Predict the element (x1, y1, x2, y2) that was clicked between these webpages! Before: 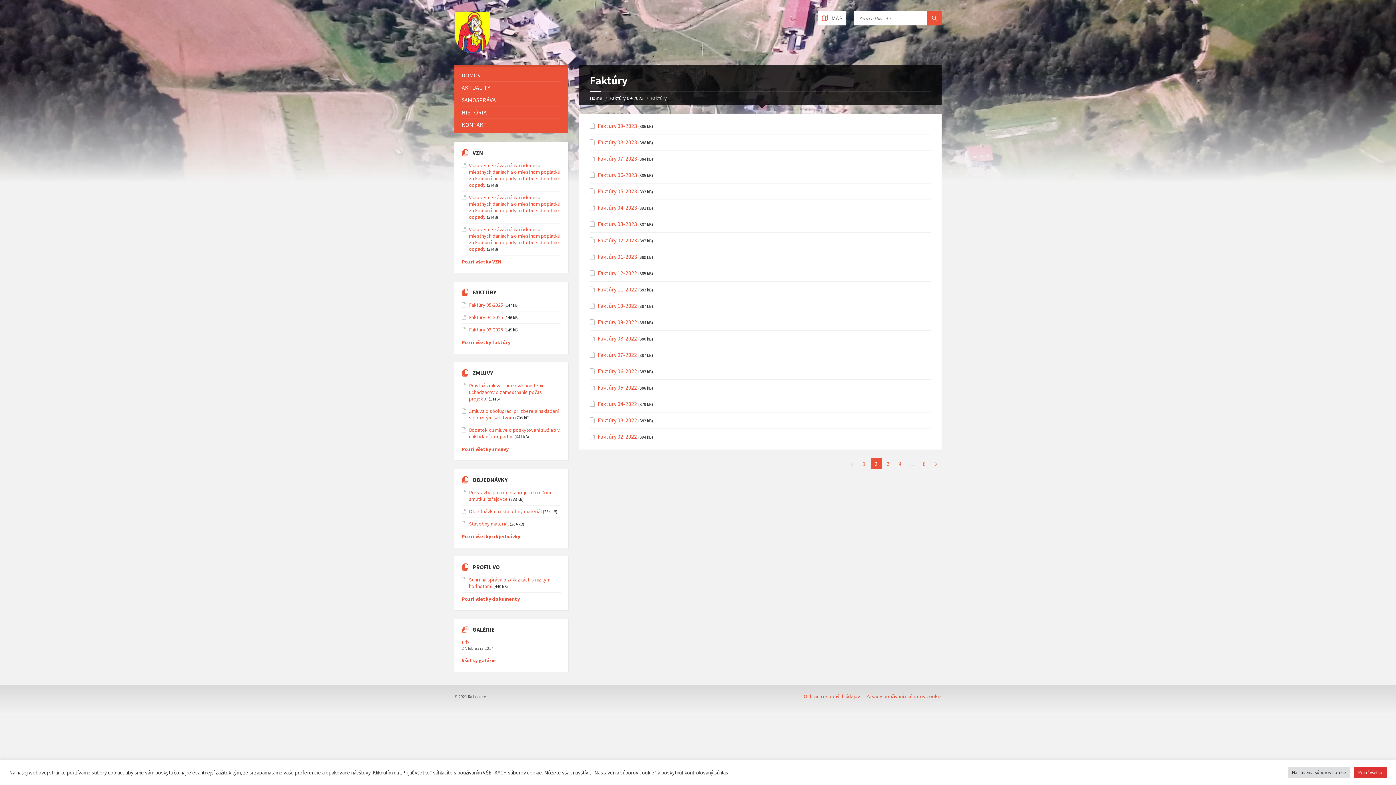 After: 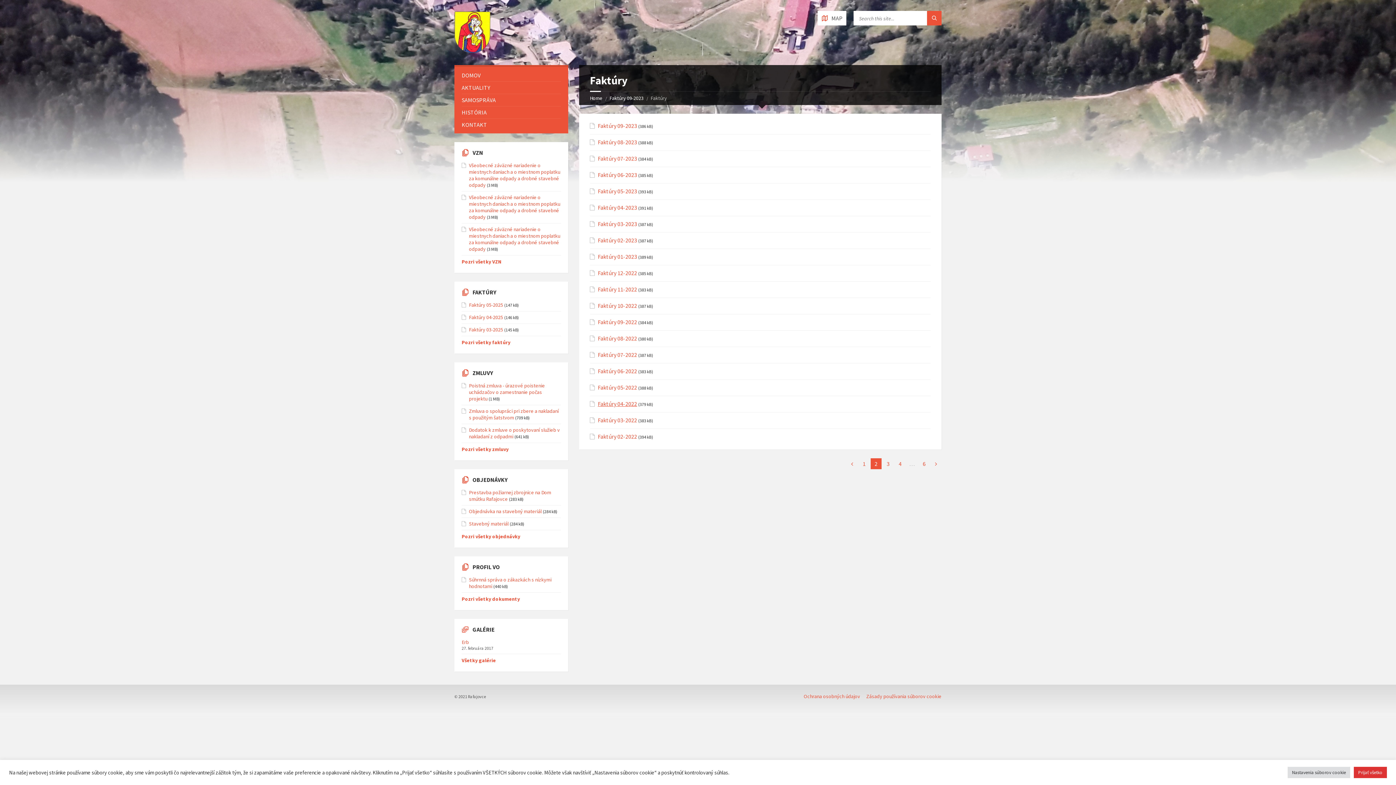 Action: bbox: (598, 400, 637, 407) label: Faktúry 04-2022